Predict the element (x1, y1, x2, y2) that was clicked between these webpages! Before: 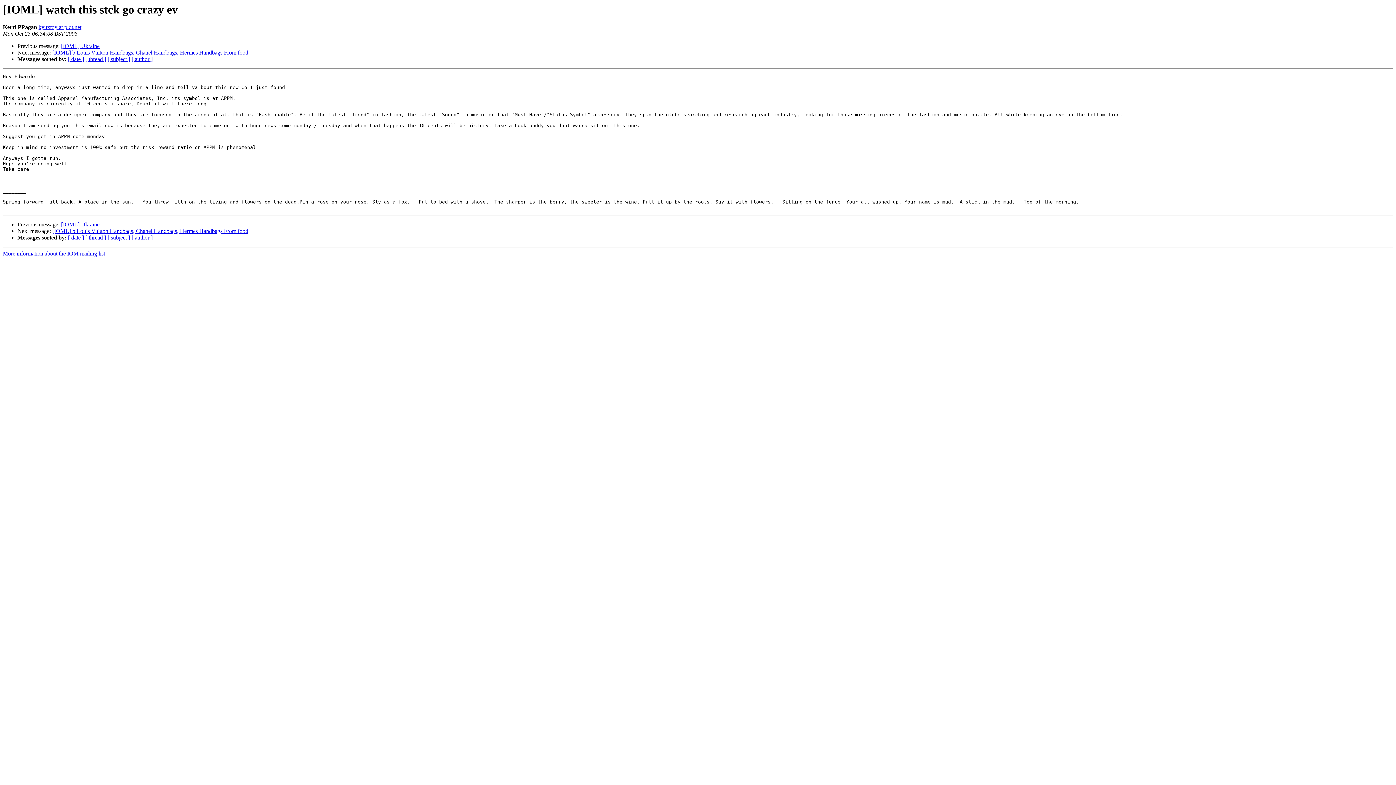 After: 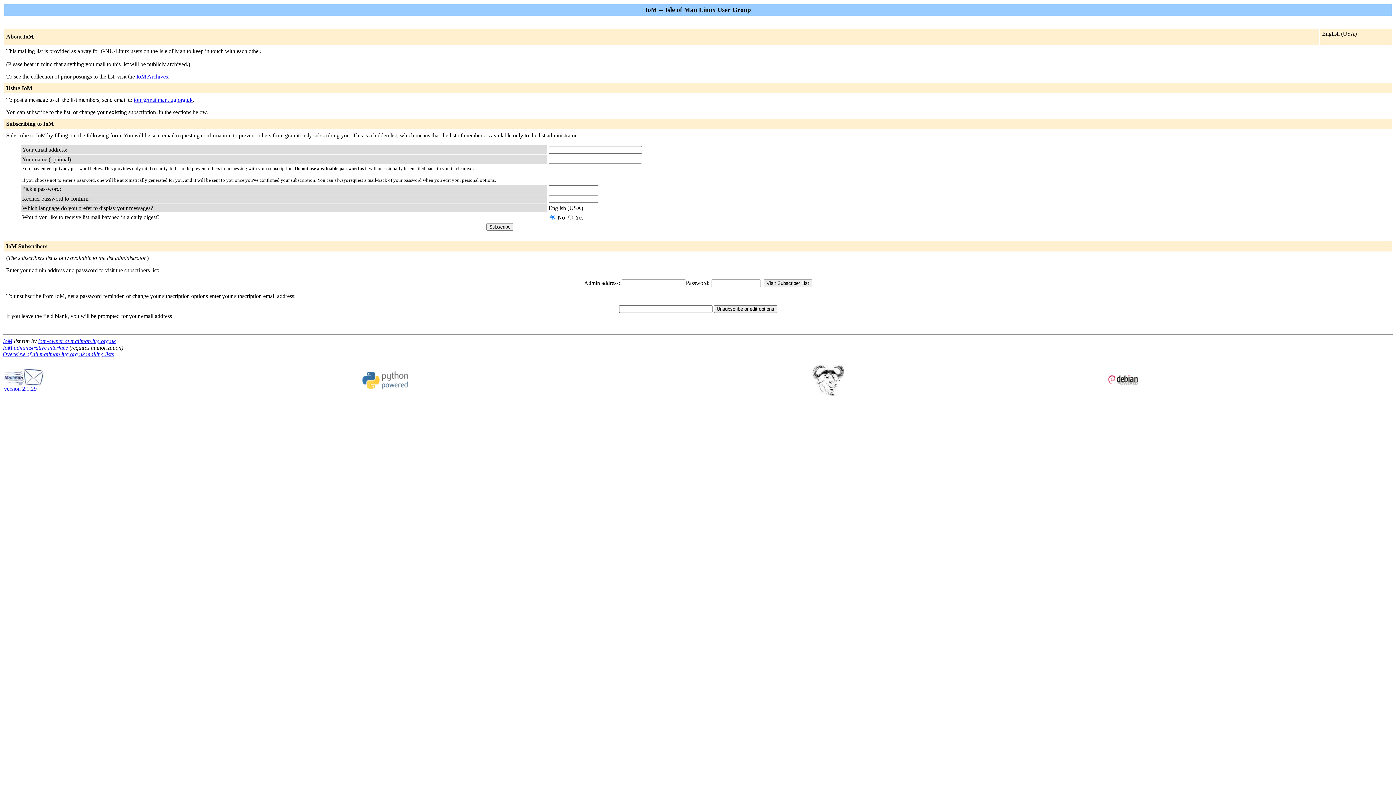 Action: label: More information about the IOM mailing list bbox: (2, 250, 105, 256)